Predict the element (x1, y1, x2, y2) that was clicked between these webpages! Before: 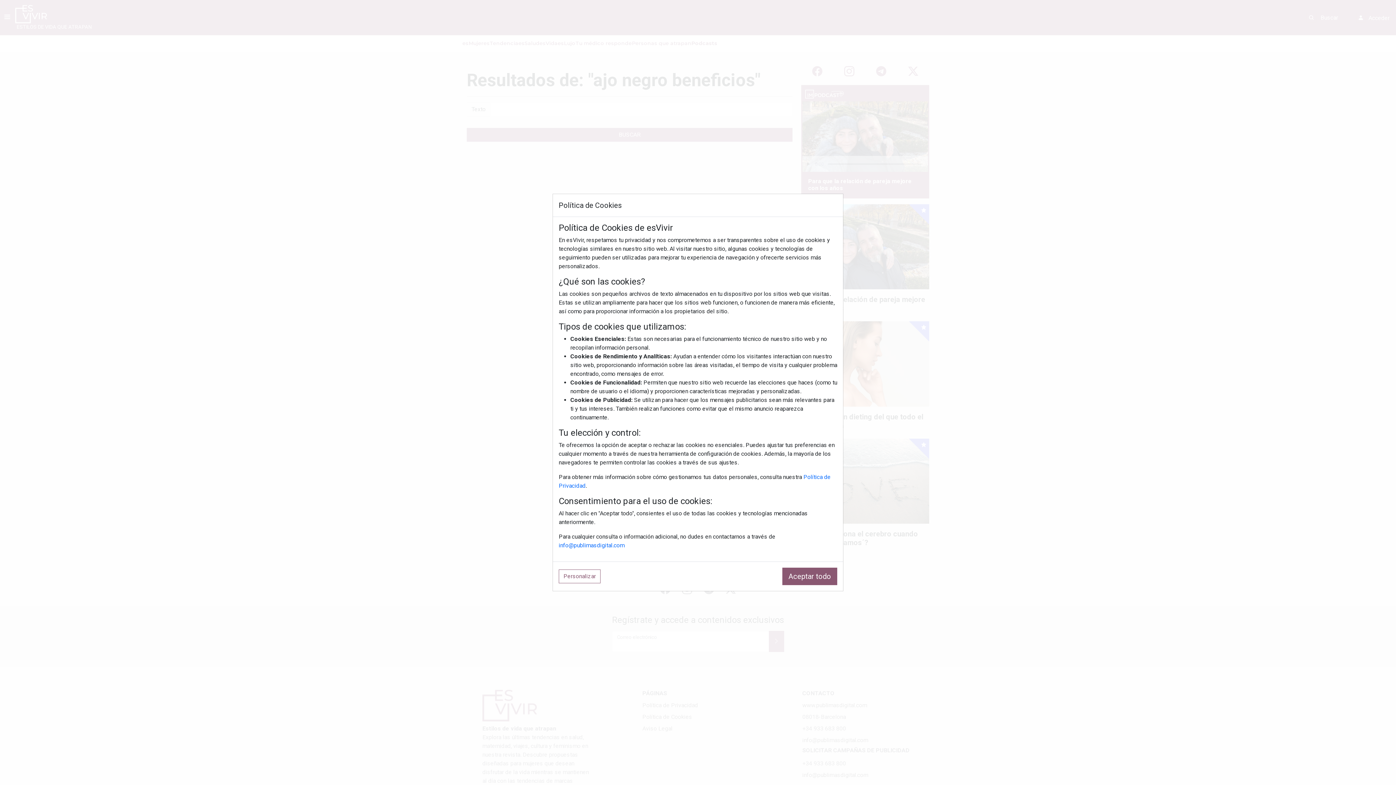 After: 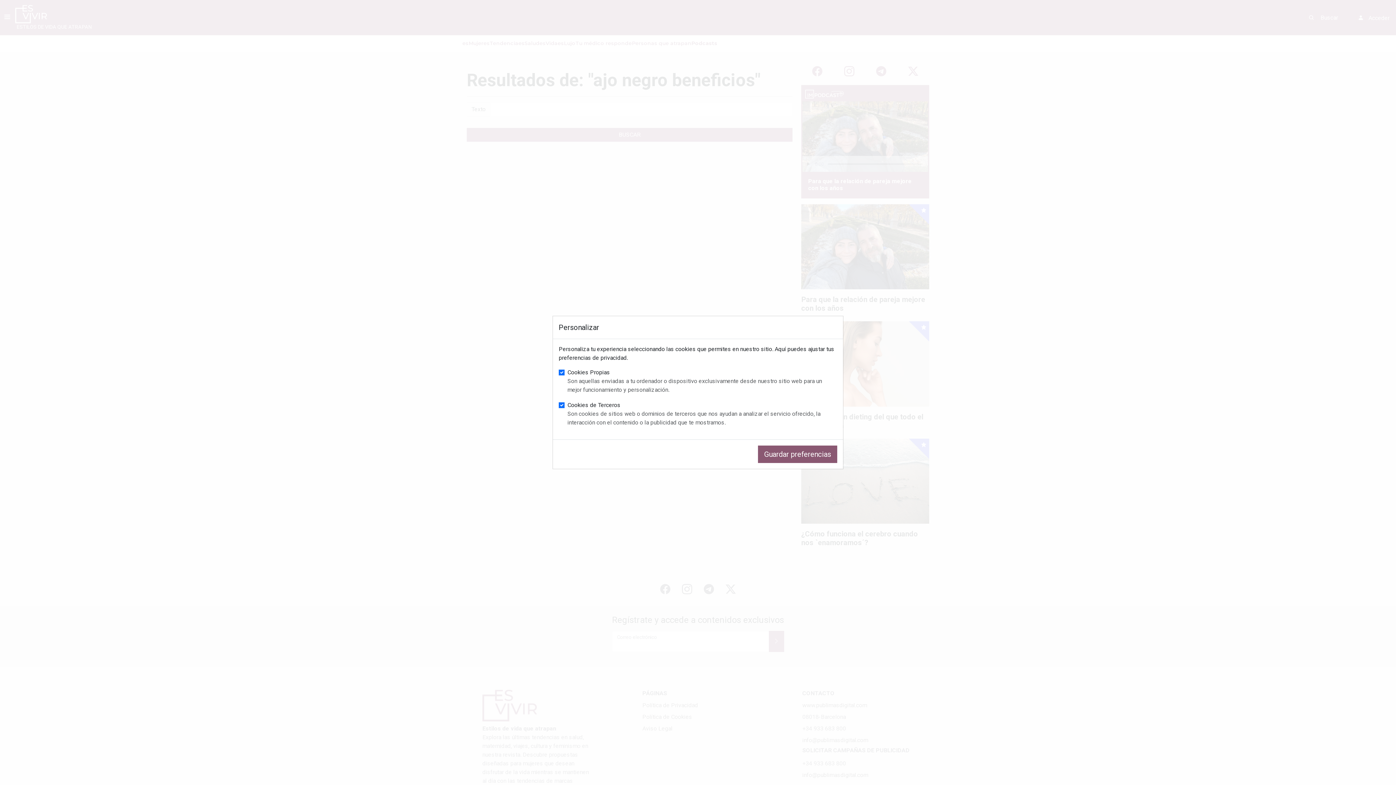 Action: bbox: (558, 569, 600, 583) label: Personalizar